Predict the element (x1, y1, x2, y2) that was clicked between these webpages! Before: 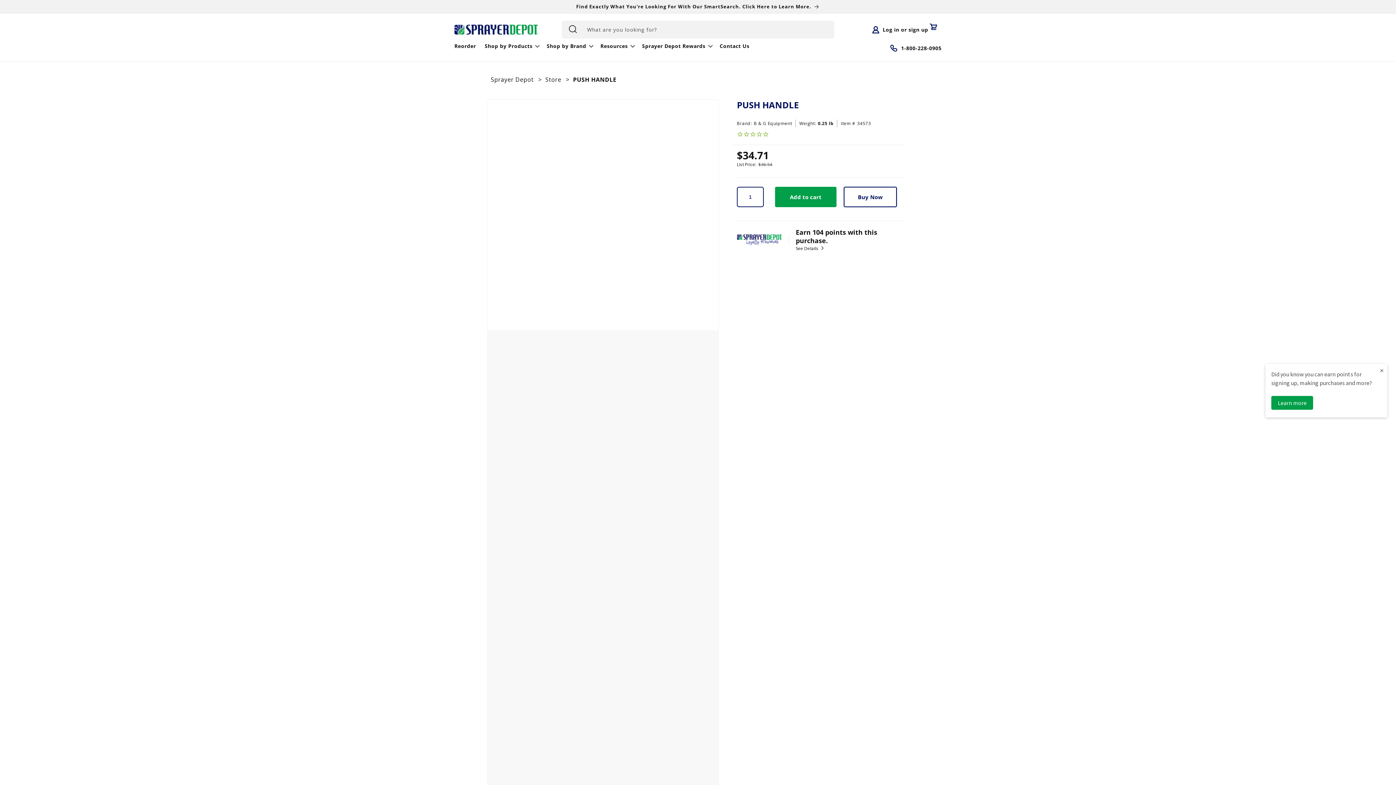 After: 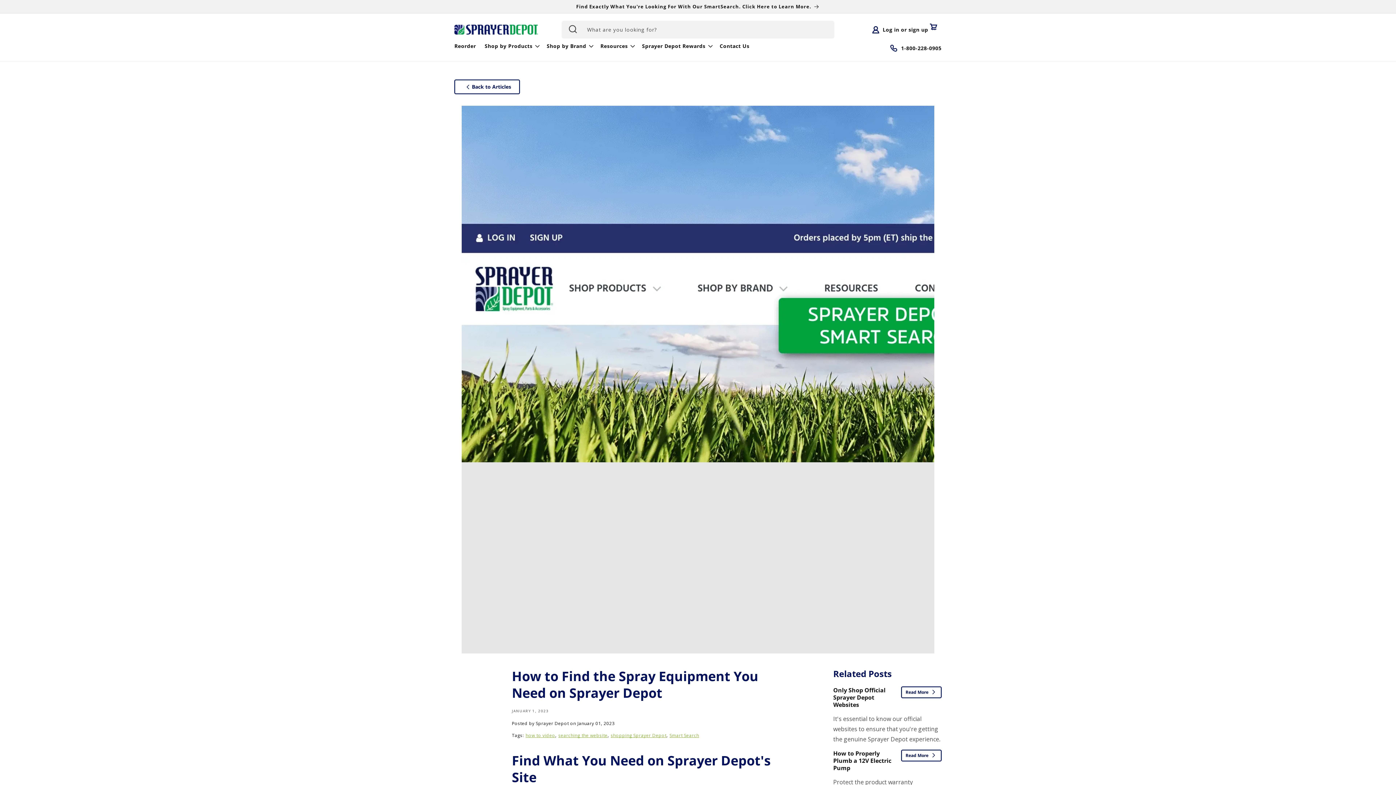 Action: label: Find Exactly What You're Looking For With Our SmartSearch. Click Here to Learn More. bbox: (0, 0, 1396, 13)